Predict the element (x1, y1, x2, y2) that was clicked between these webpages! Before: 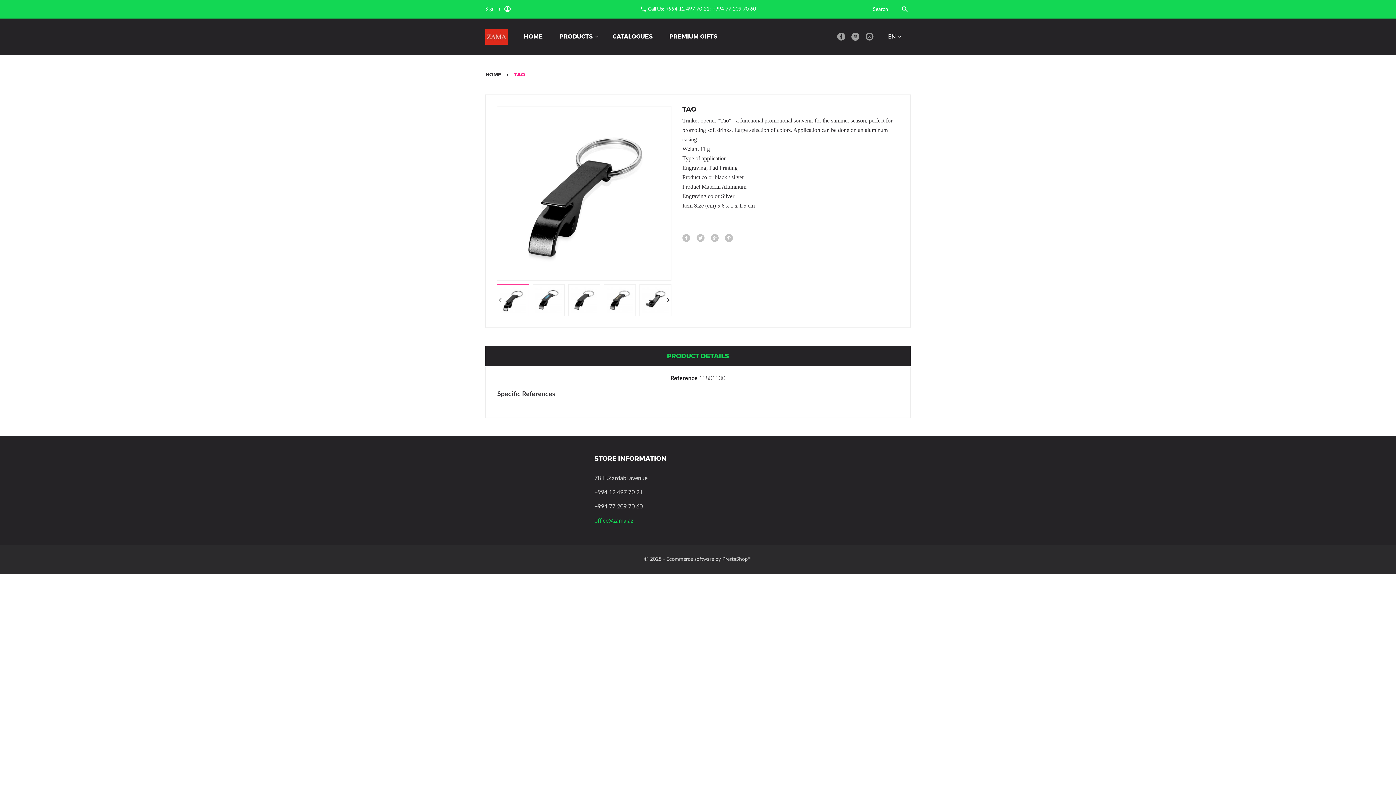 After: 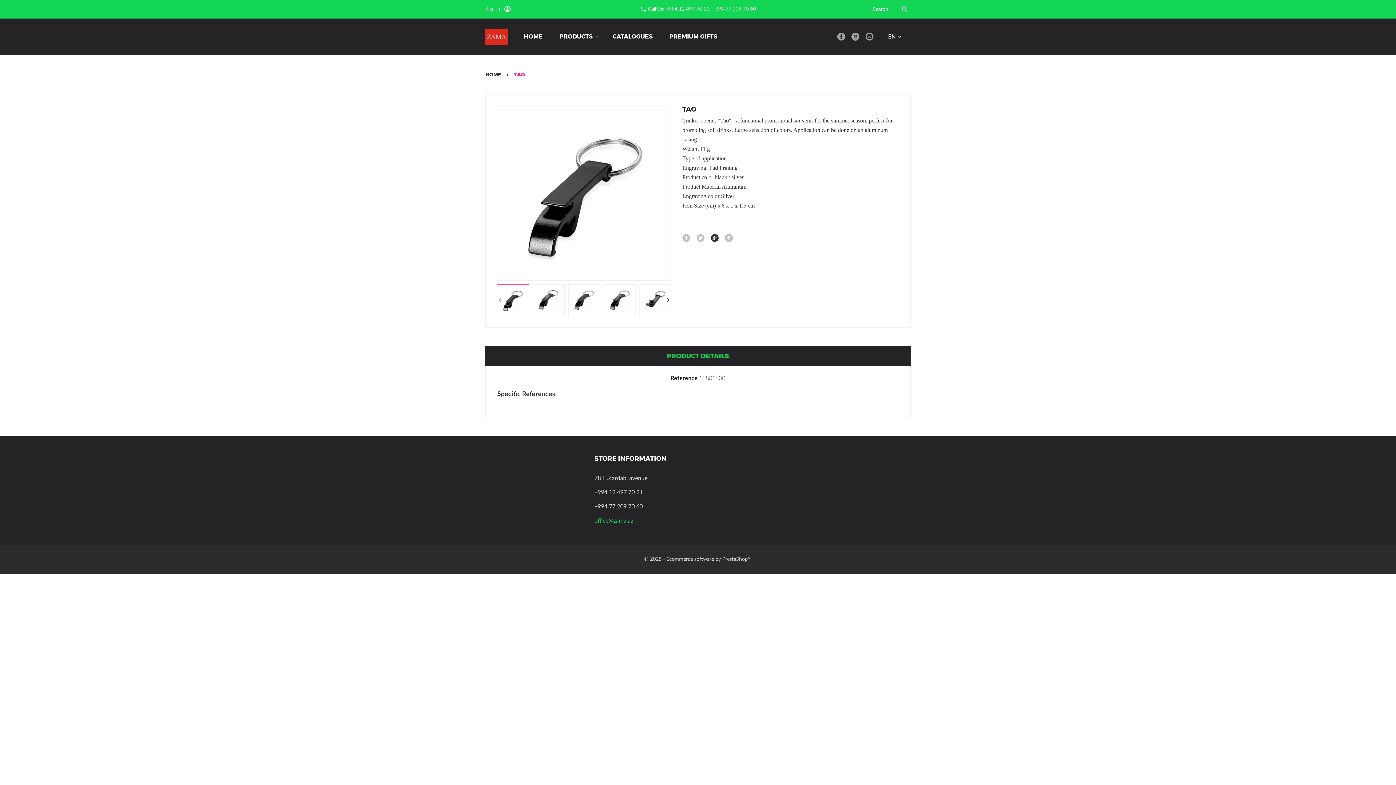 Action: label: Google+ bbox: (710, 234, 718, 242)